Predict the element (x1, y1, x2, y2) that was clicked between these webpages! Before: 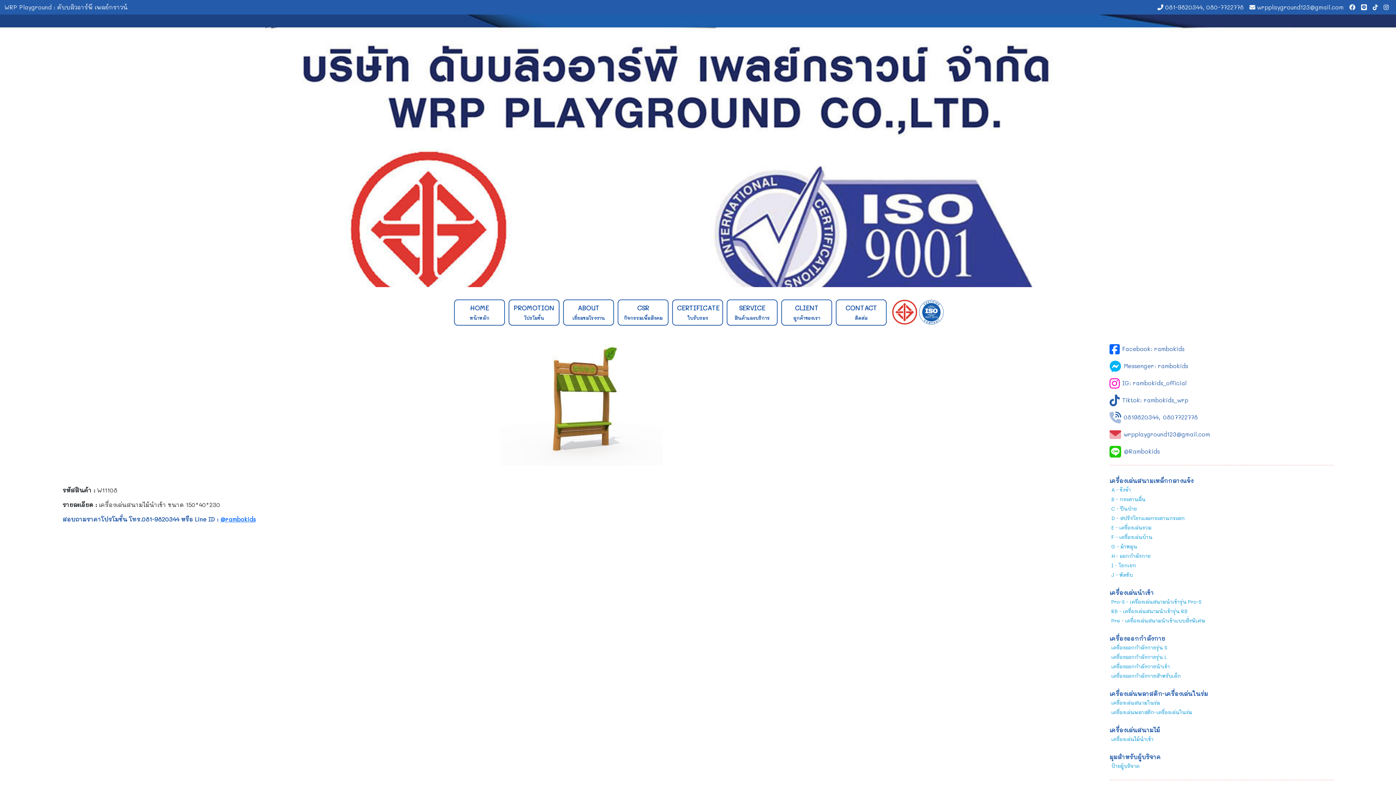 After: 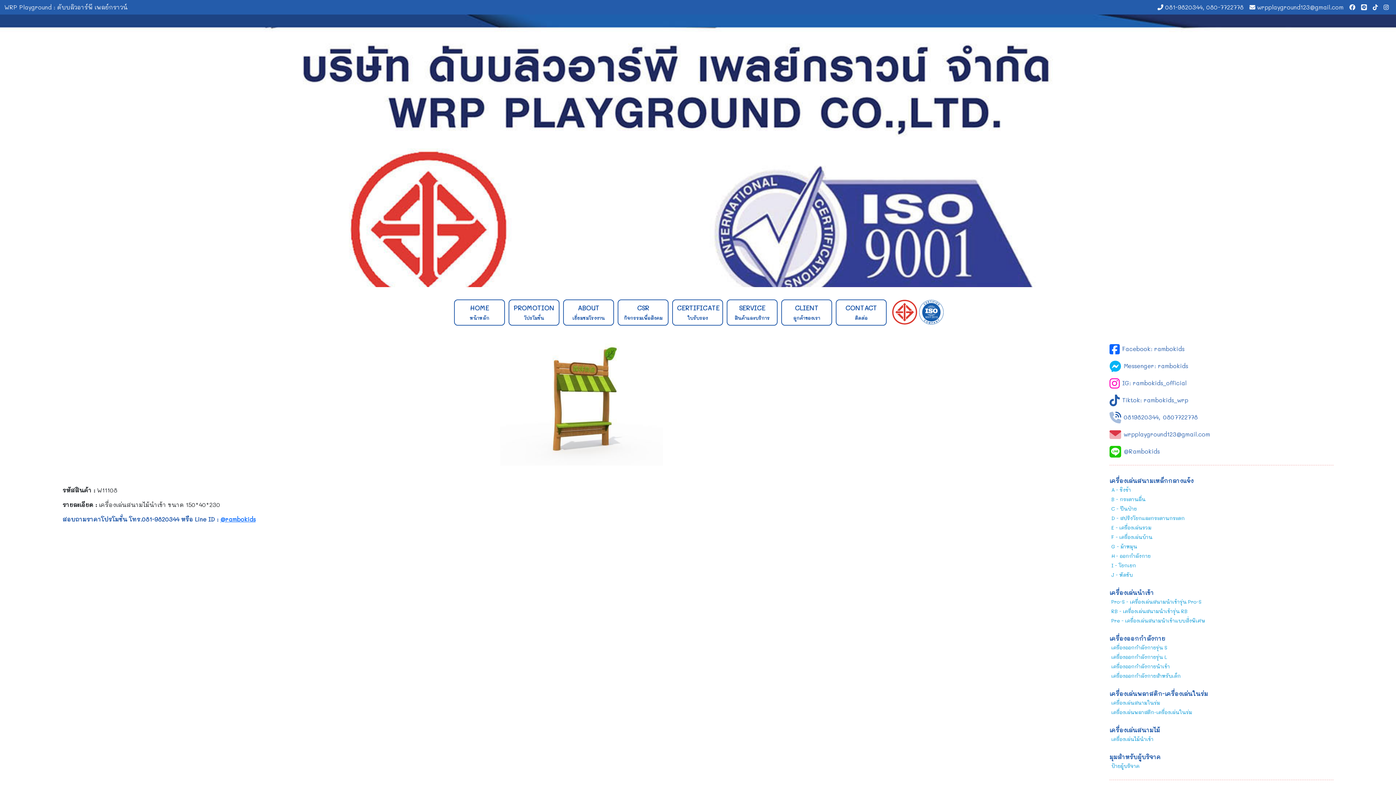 Action: bbox: (1109, 429, 1121, 440)